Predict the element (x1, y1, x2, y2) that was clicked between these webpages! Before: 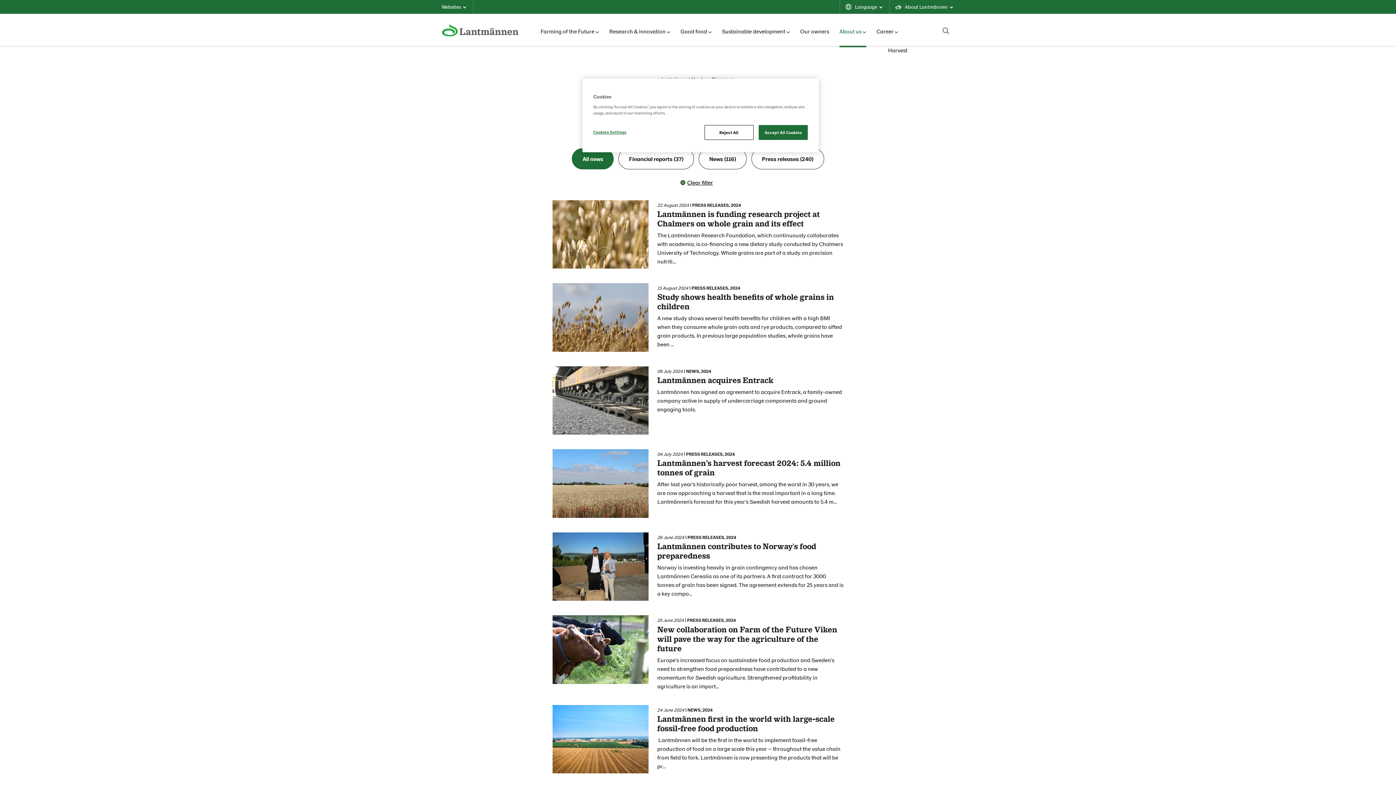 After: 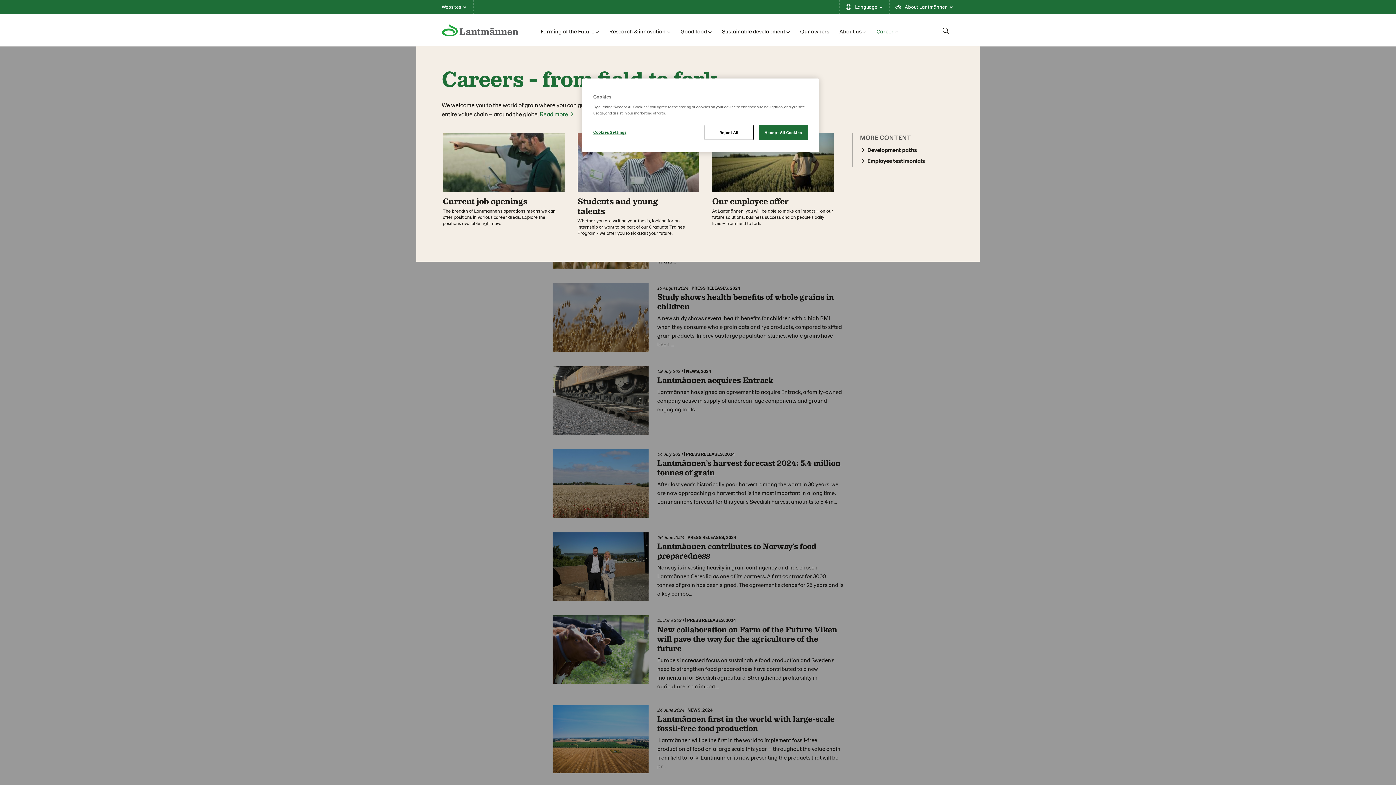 Action: label: Career bbox: (876, 24, 898, 38)